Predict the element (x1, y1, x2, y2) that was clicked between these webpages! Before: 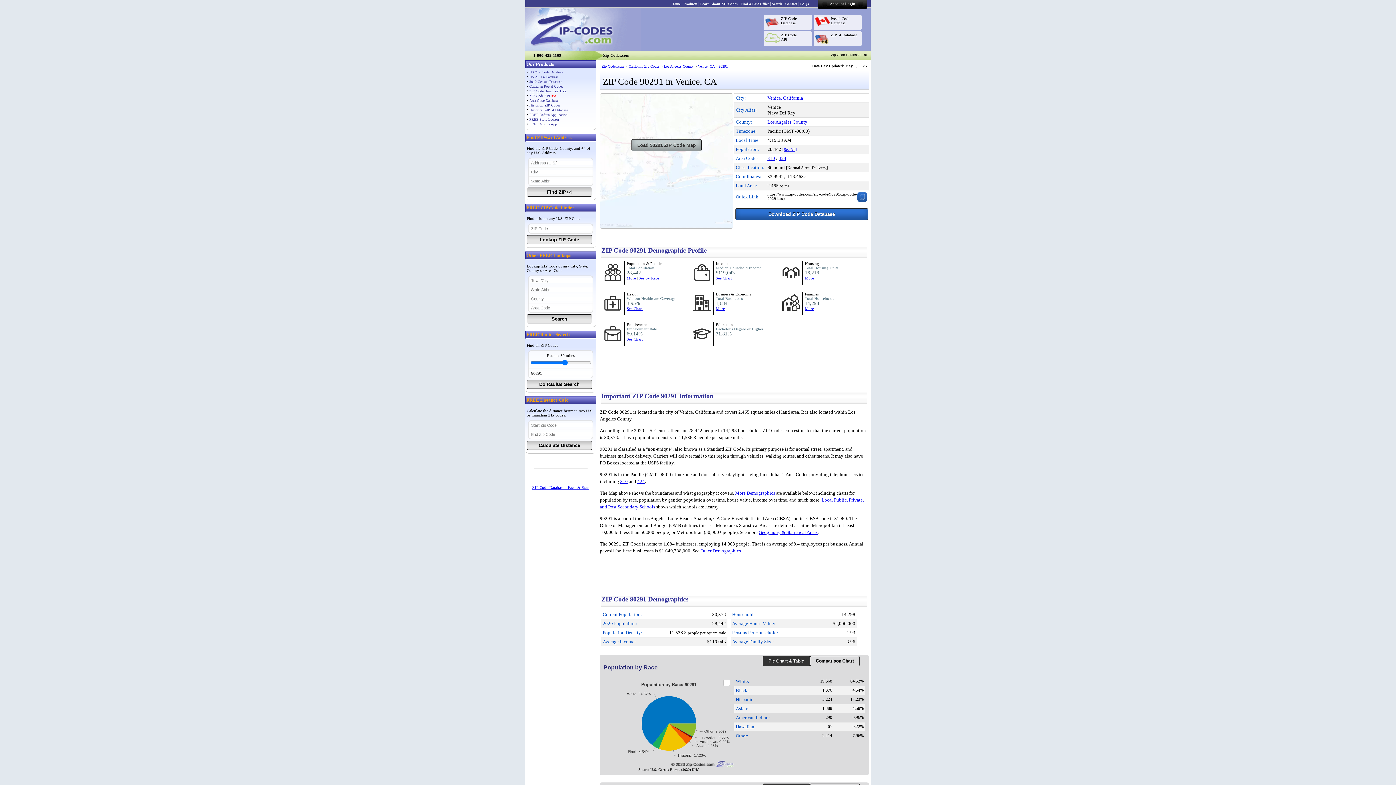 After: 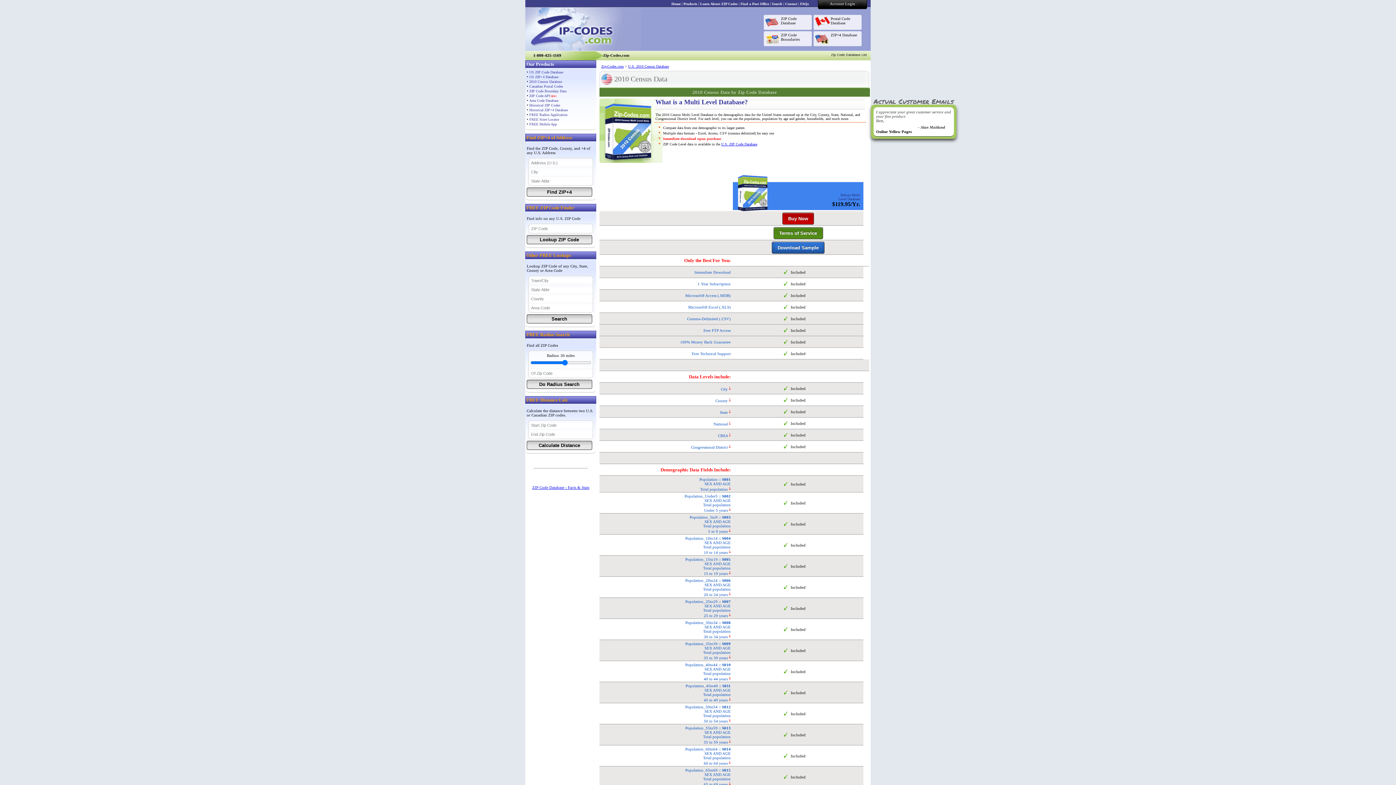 Action: bbox: (529, 79, 562, 83) label: 2010 Census Database